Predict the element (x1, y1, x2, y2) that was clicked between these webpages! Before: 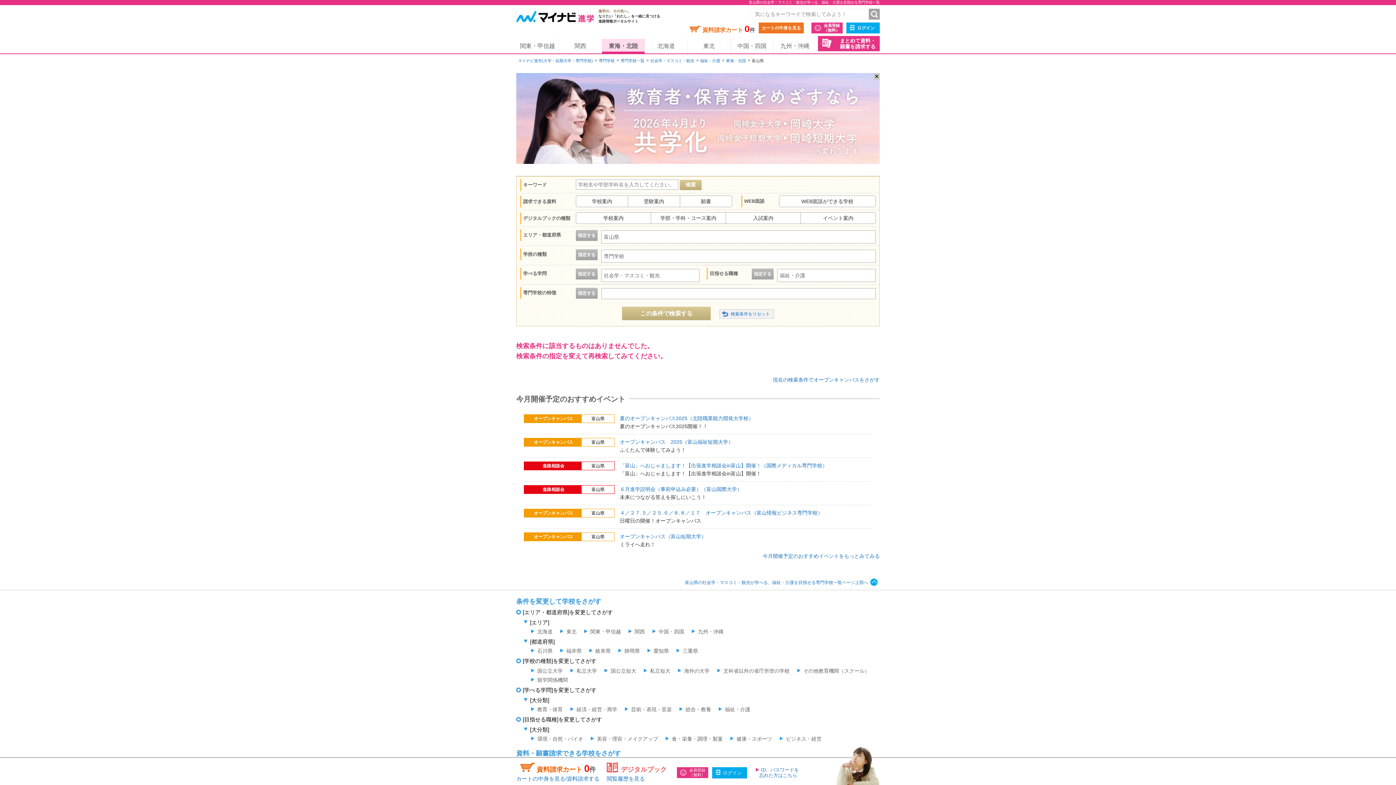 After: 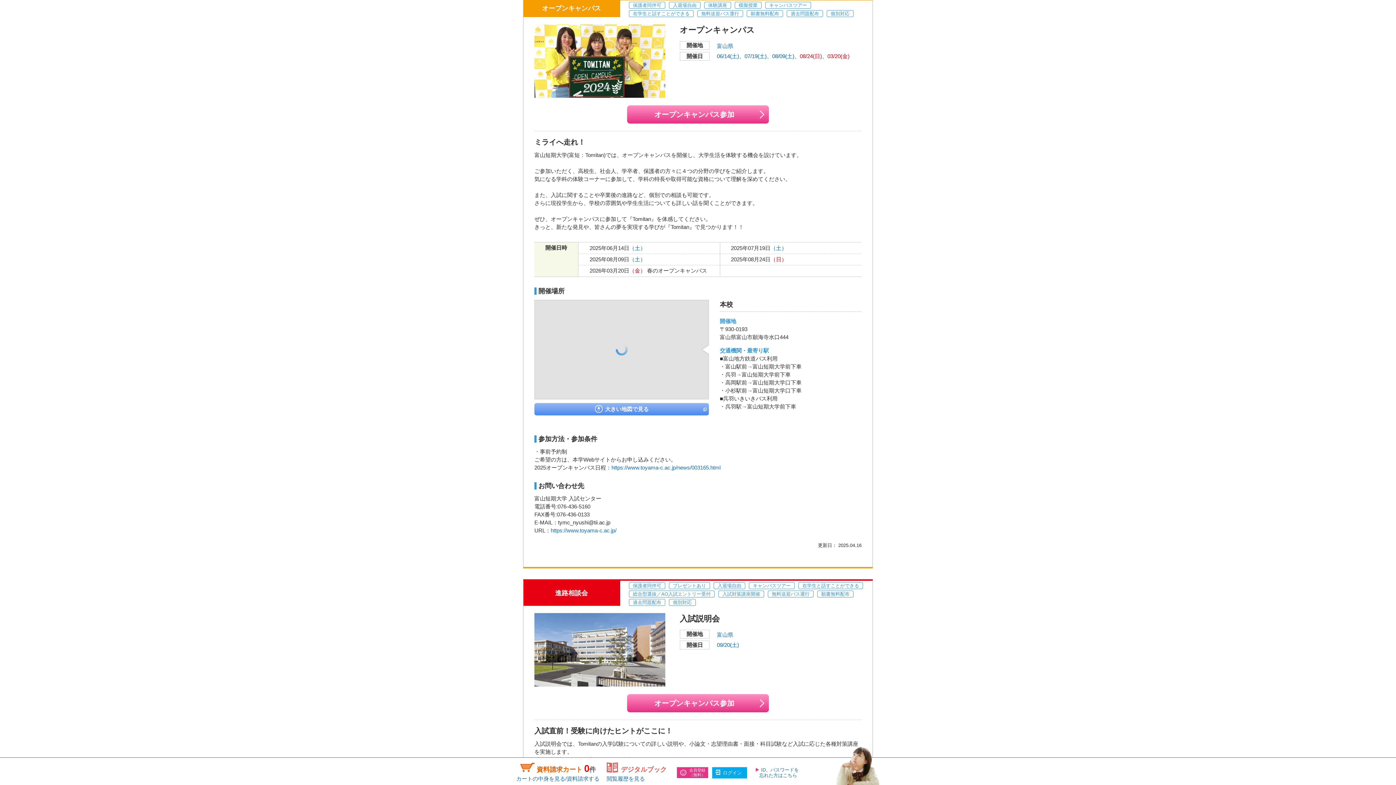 Action: label: オープンキャンパス（富山短期大学） bbox: (620, 533, 706, 539)